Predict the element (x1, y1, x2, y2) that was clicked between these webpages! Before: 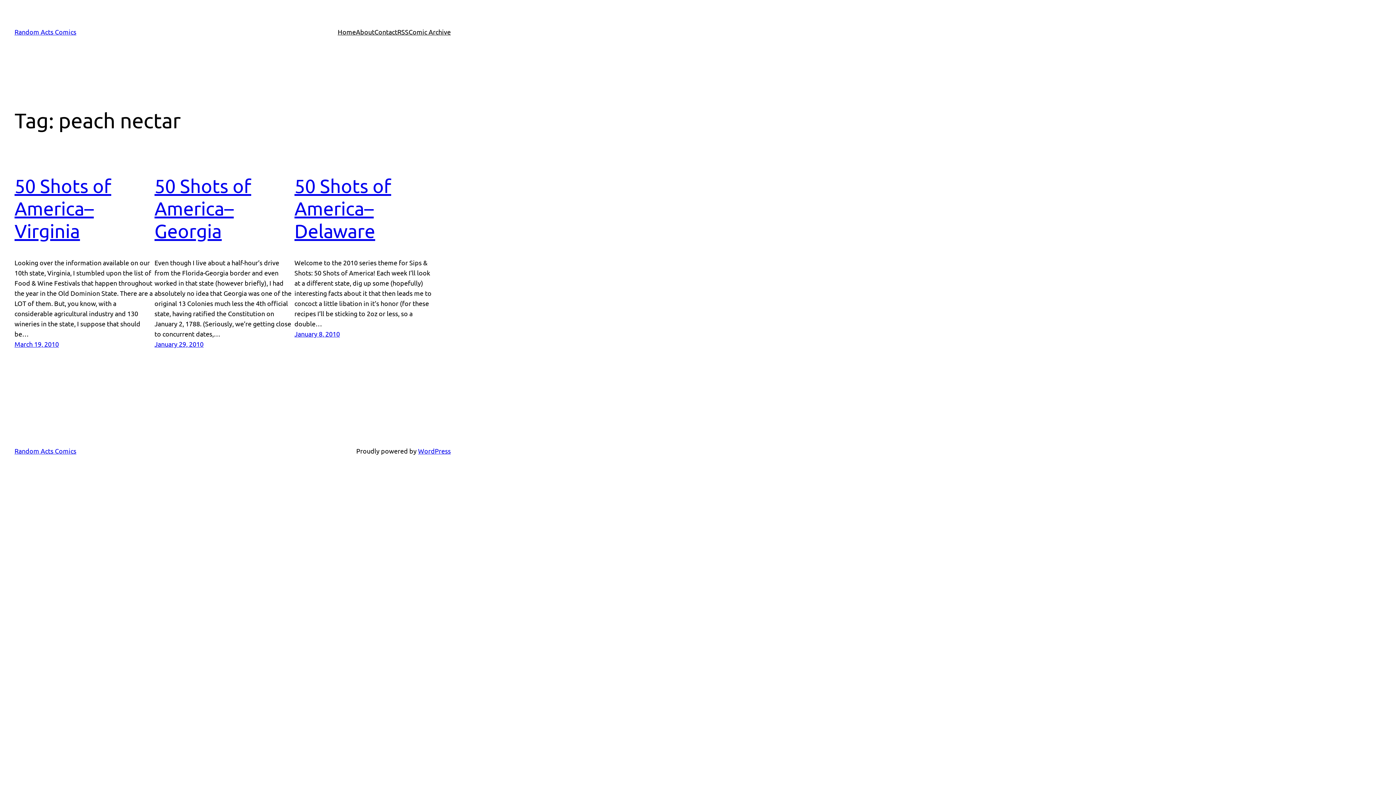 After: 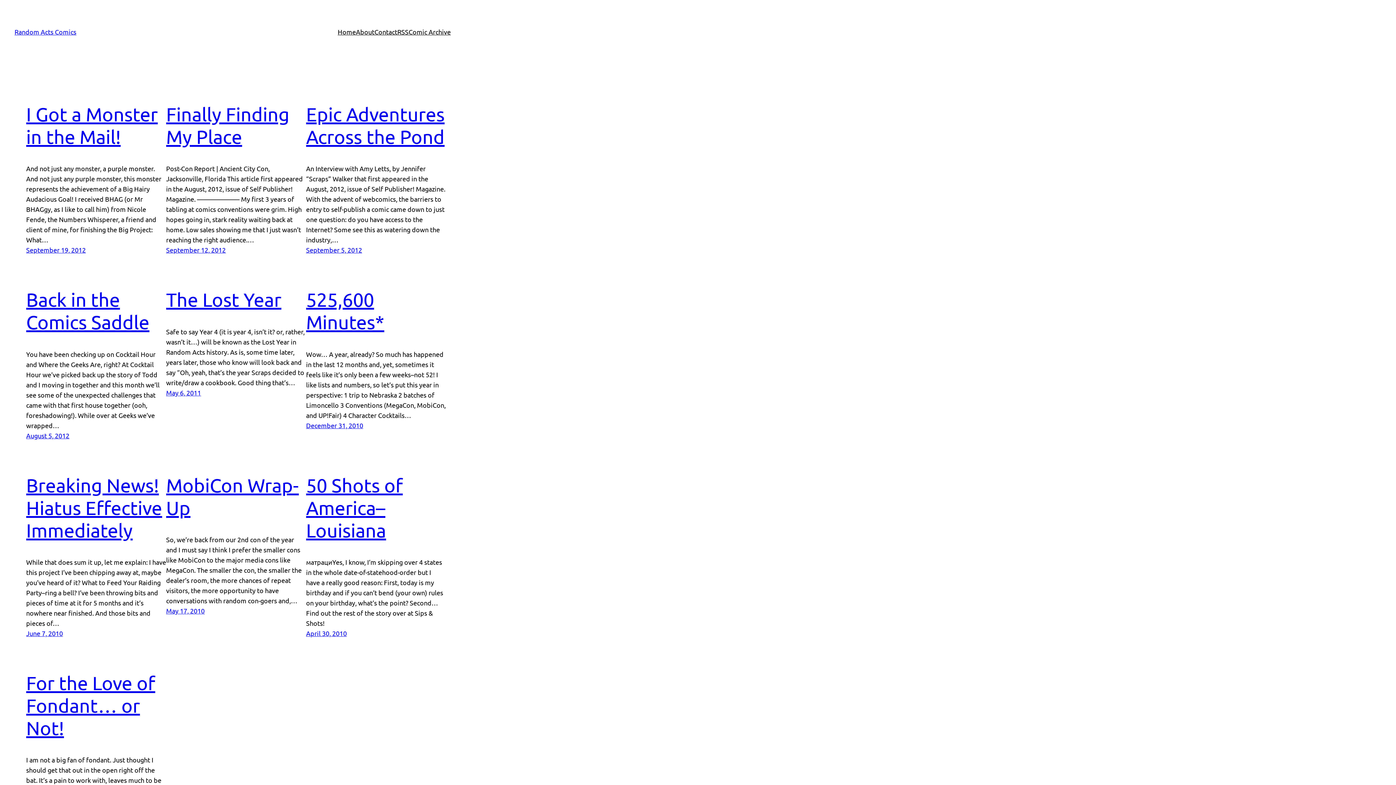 Action: label: Home bbox: (337, 26, 356, 37)